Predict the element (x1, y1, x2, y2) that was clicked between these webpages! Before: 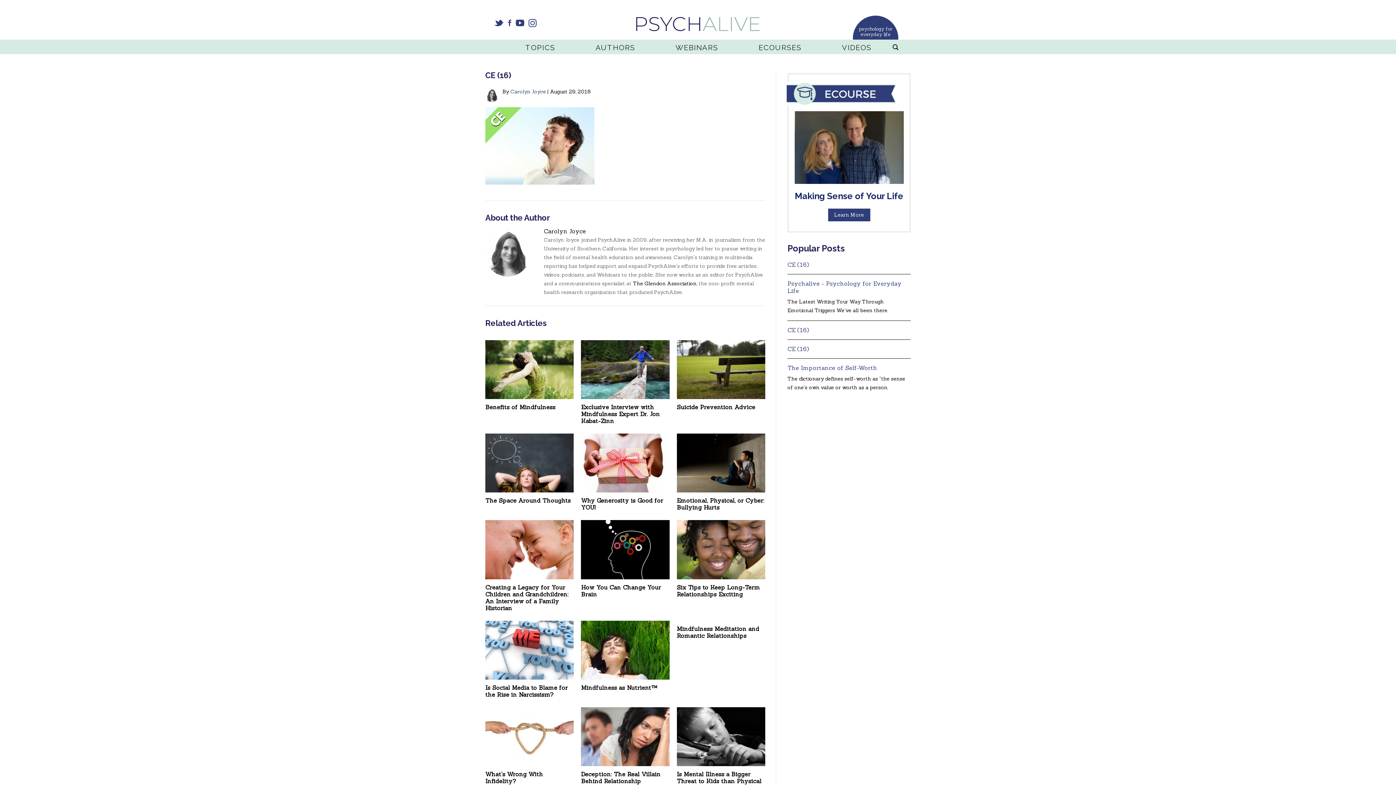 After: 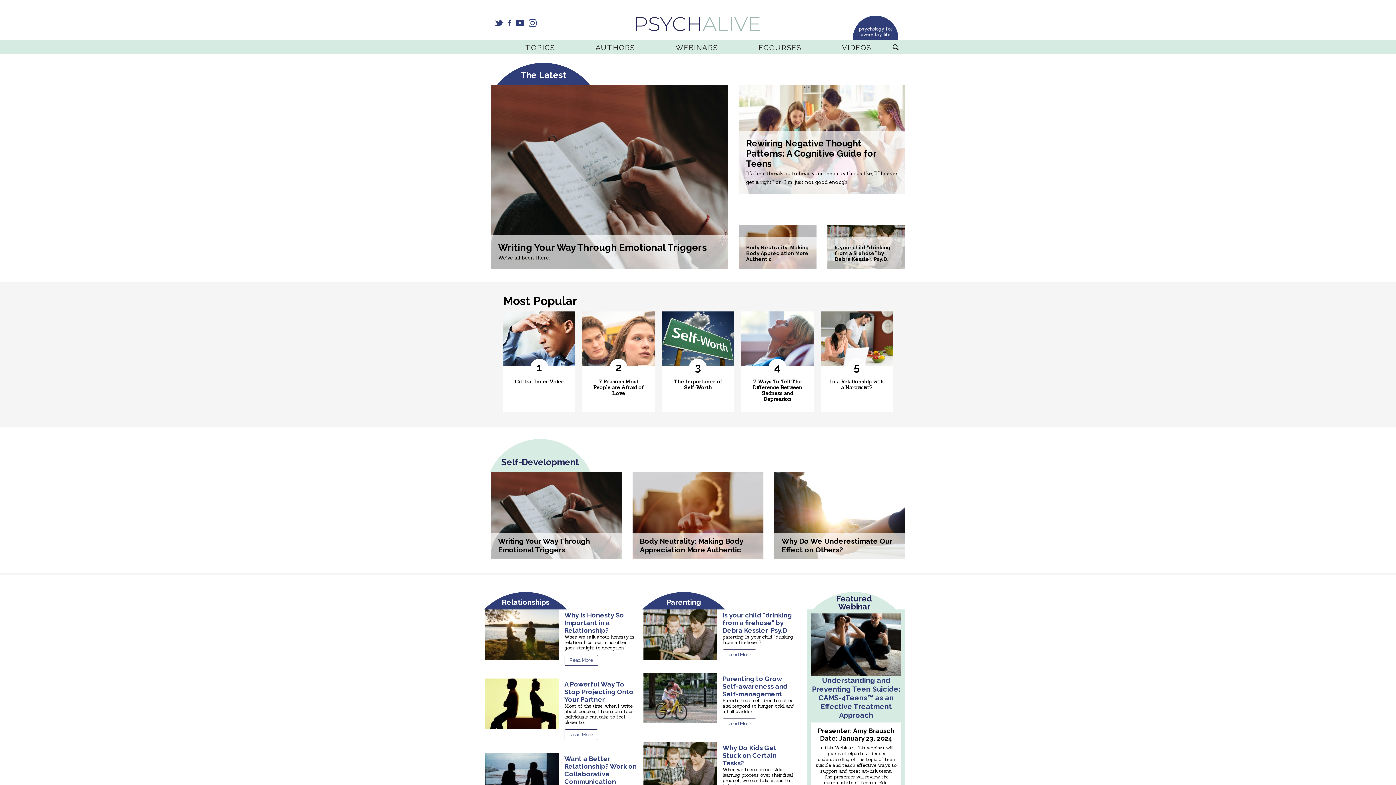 Action: bbox: (794, 190, 903, 201) label: Making Sense of Your Life